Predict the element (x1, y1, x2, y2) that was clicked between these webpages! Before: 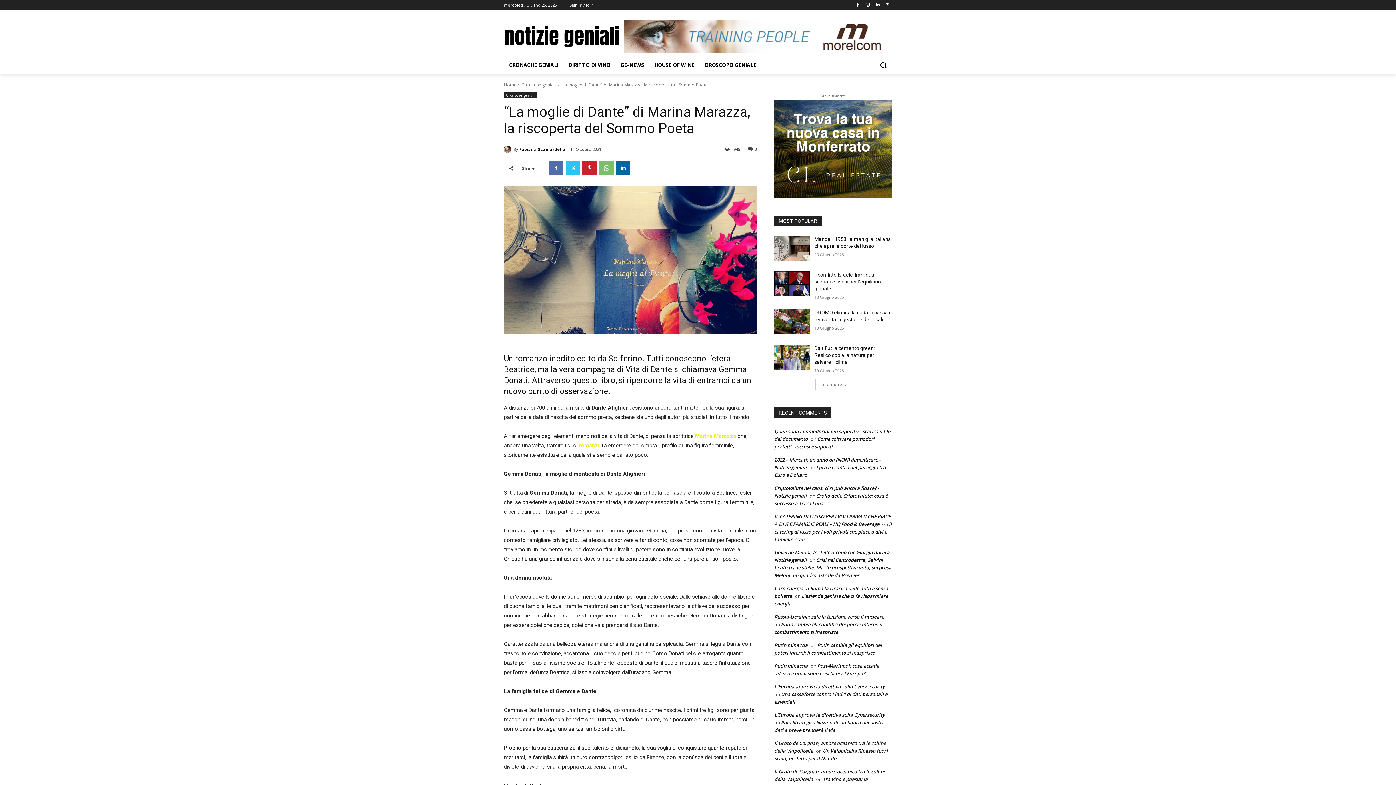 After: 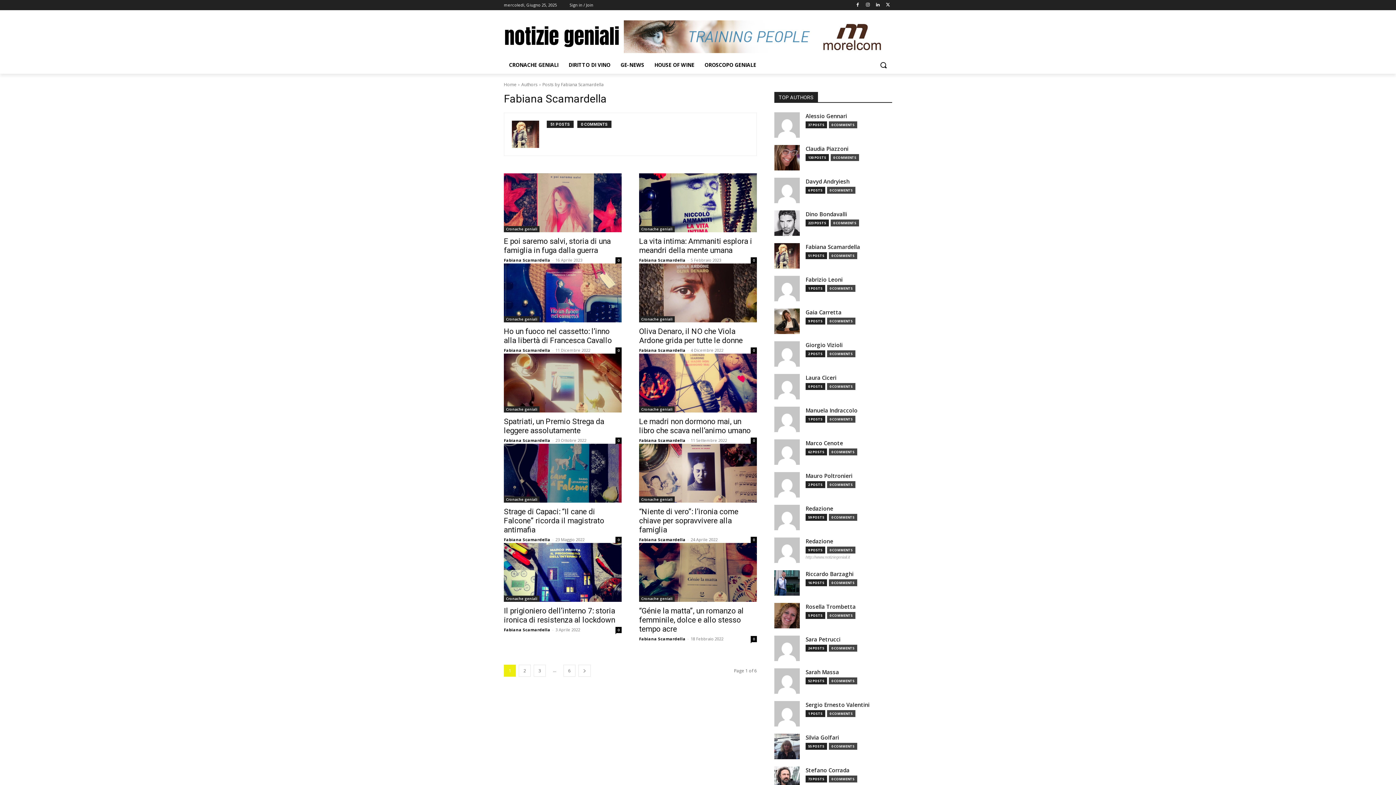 Action: bbox: (504, 145, 513, 152)